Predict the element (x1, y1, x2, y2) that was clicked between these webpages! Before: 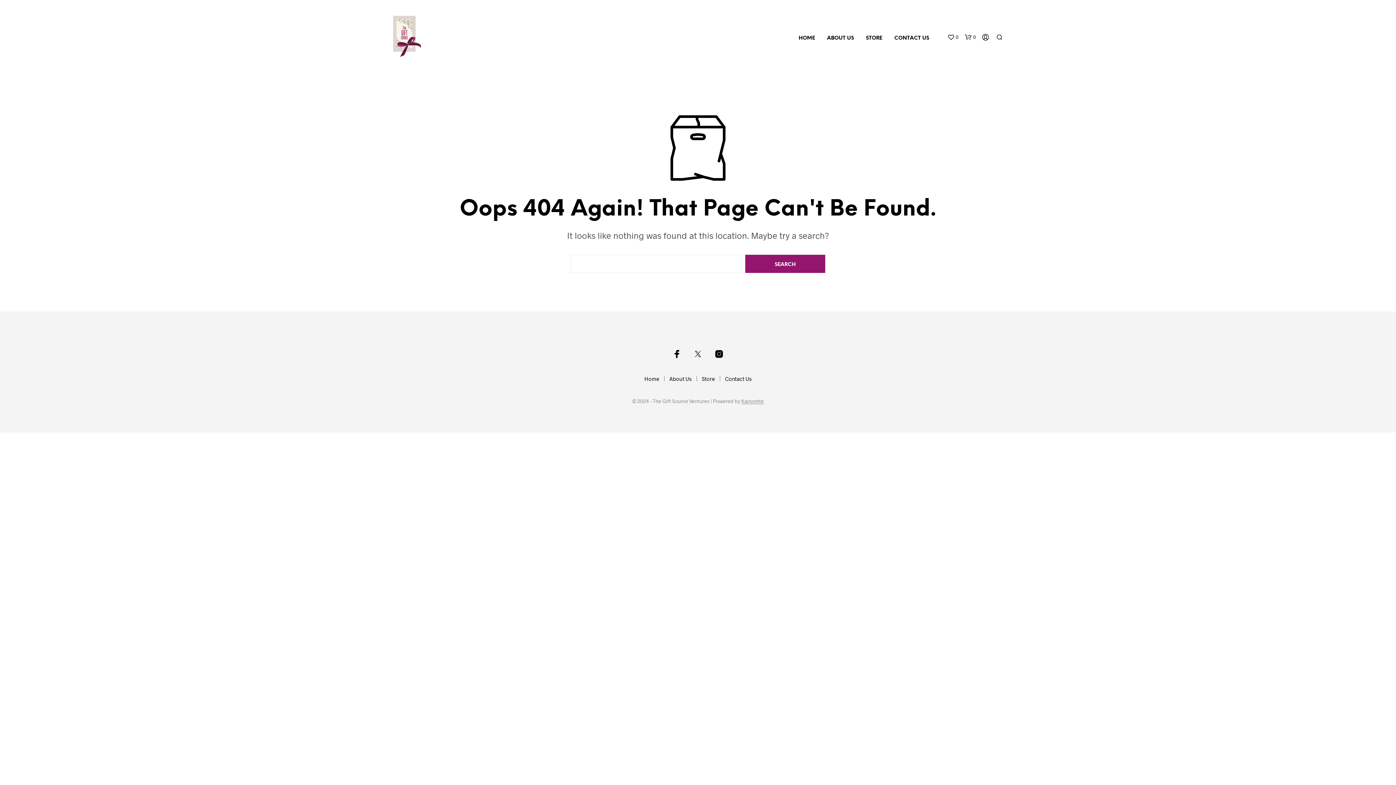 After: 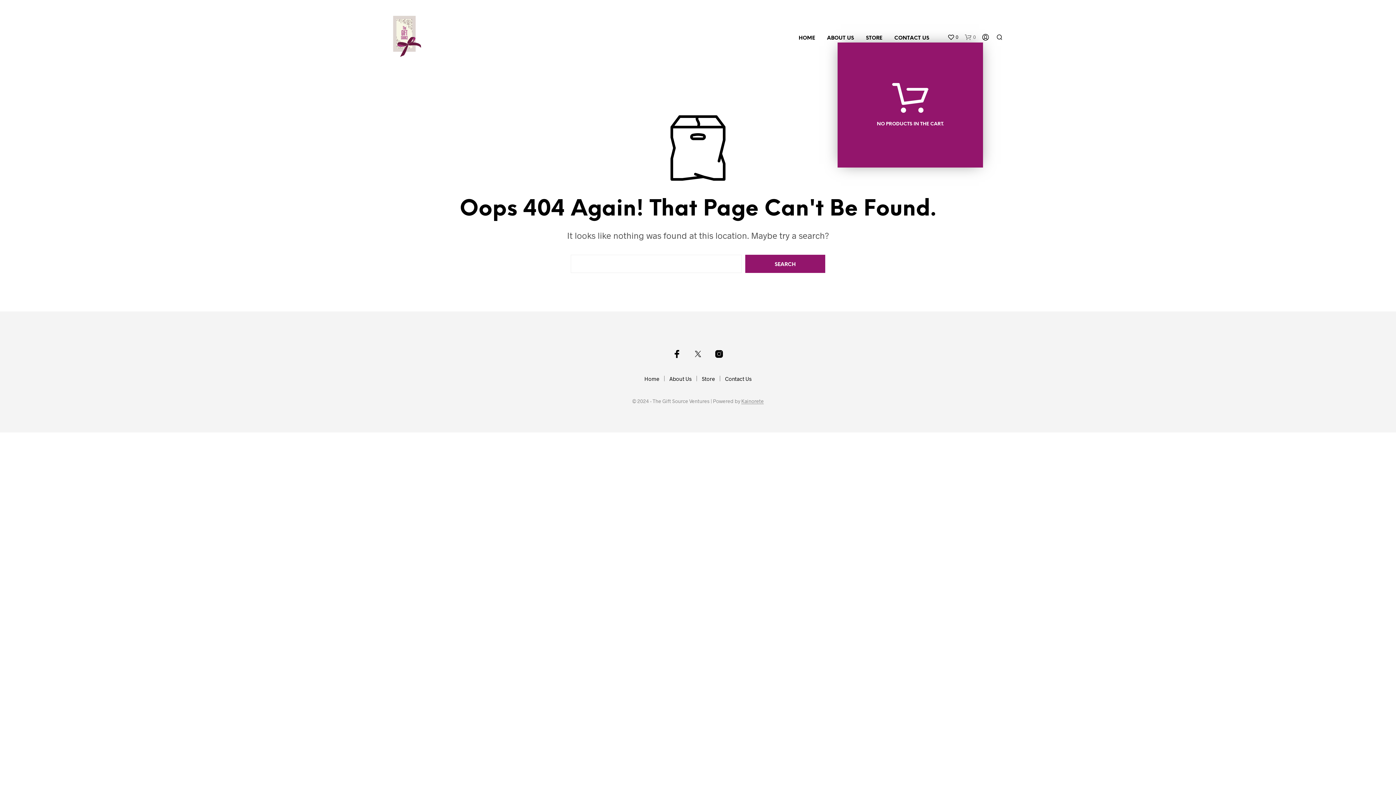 Action: label: shopping-bag bbox: (965, 33, 976, 40)